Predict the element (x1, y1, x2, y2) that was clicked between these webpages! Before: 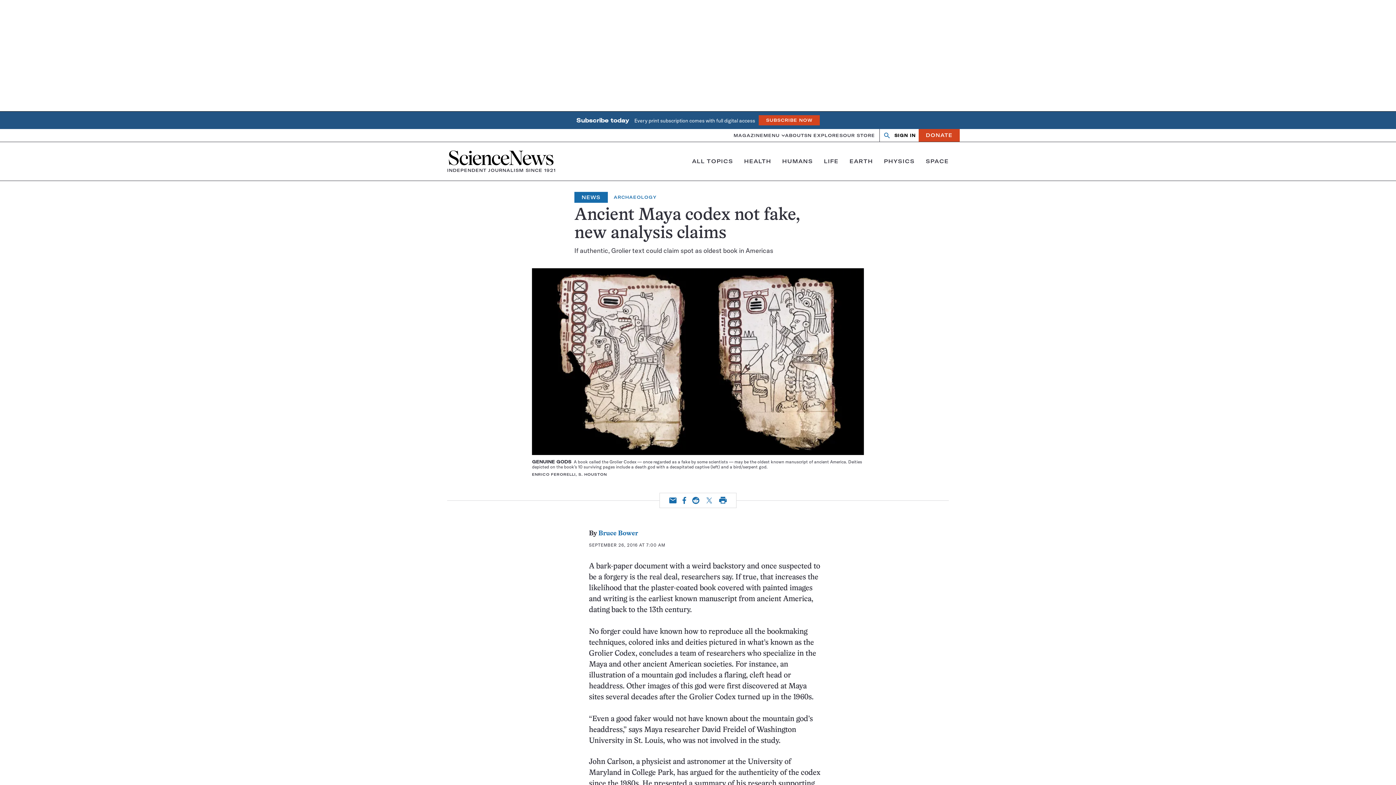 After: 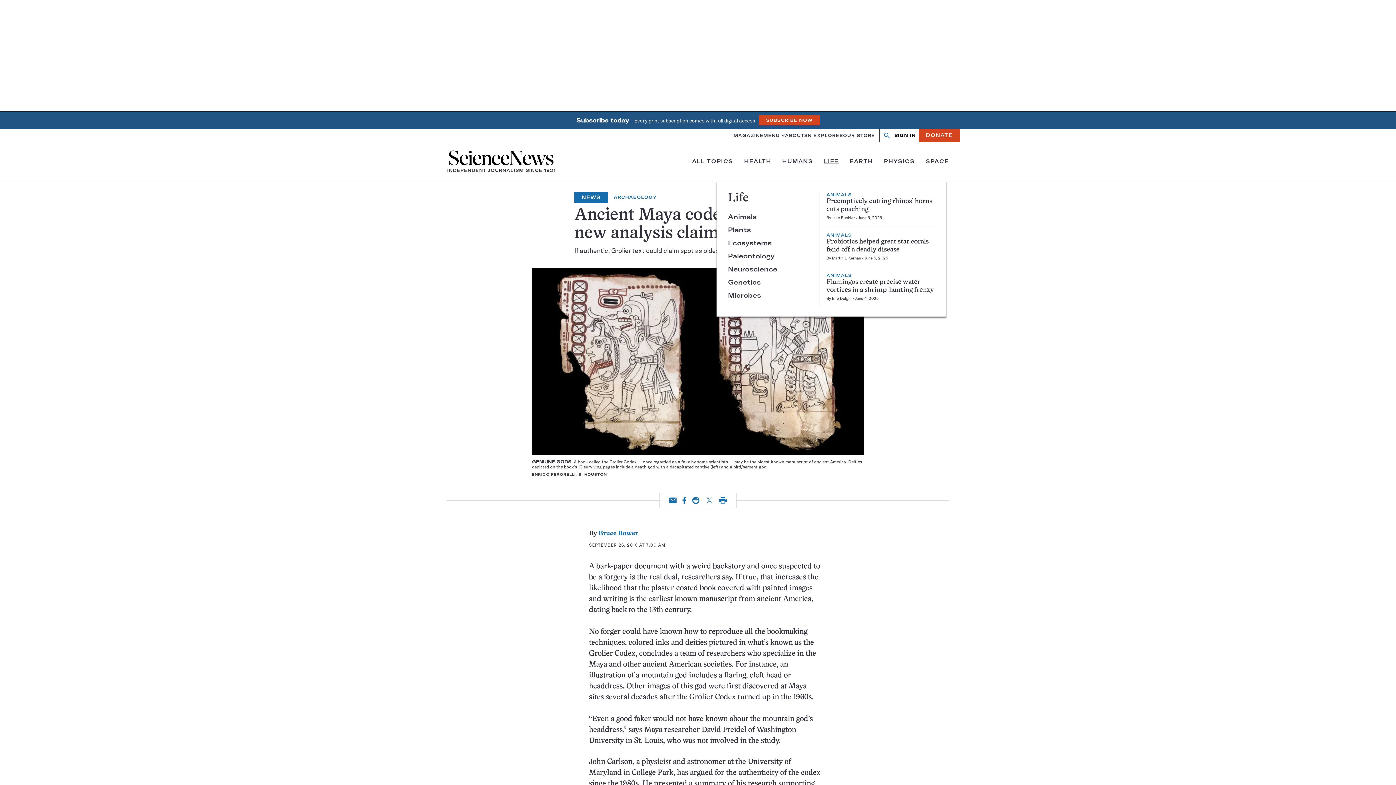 Action: label: LIFE bbox: (824, 157, 838, 164)